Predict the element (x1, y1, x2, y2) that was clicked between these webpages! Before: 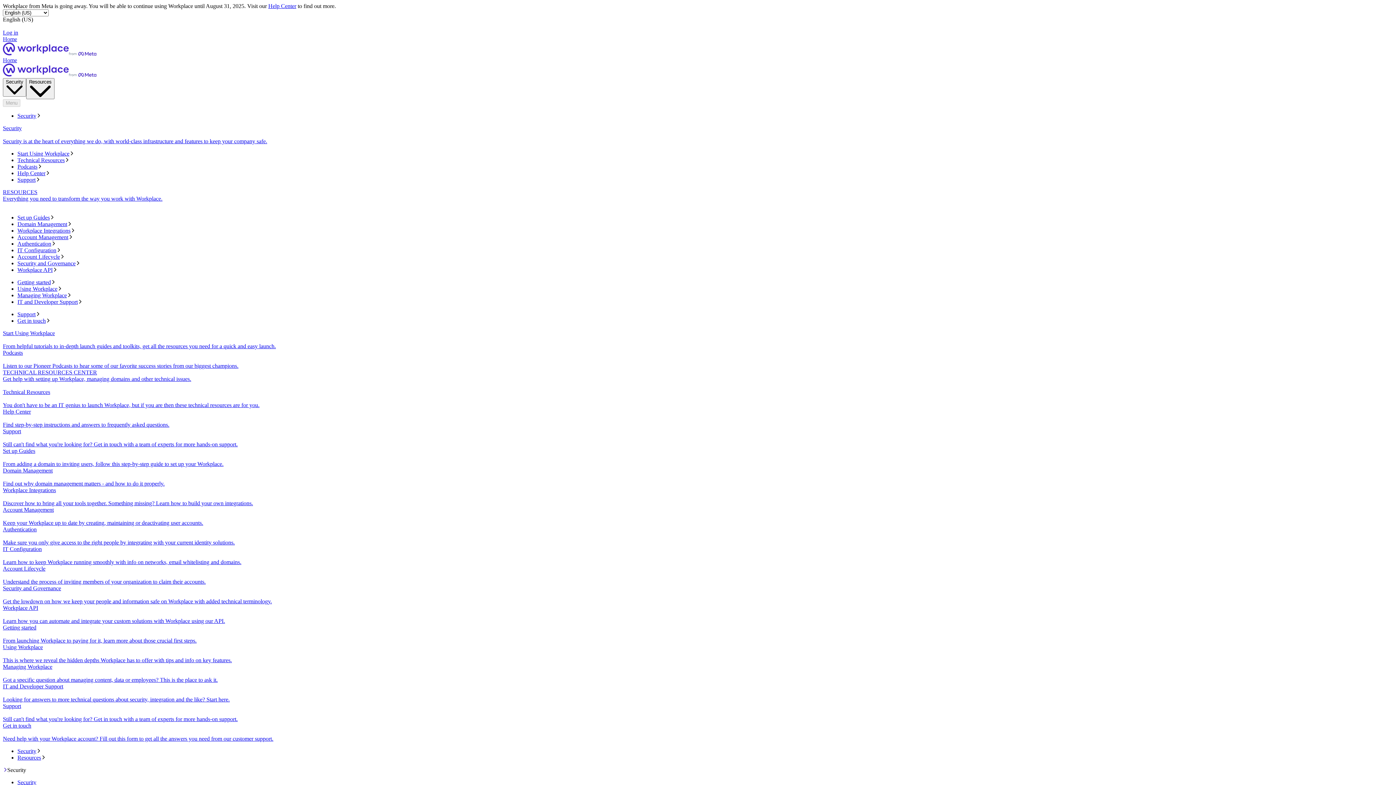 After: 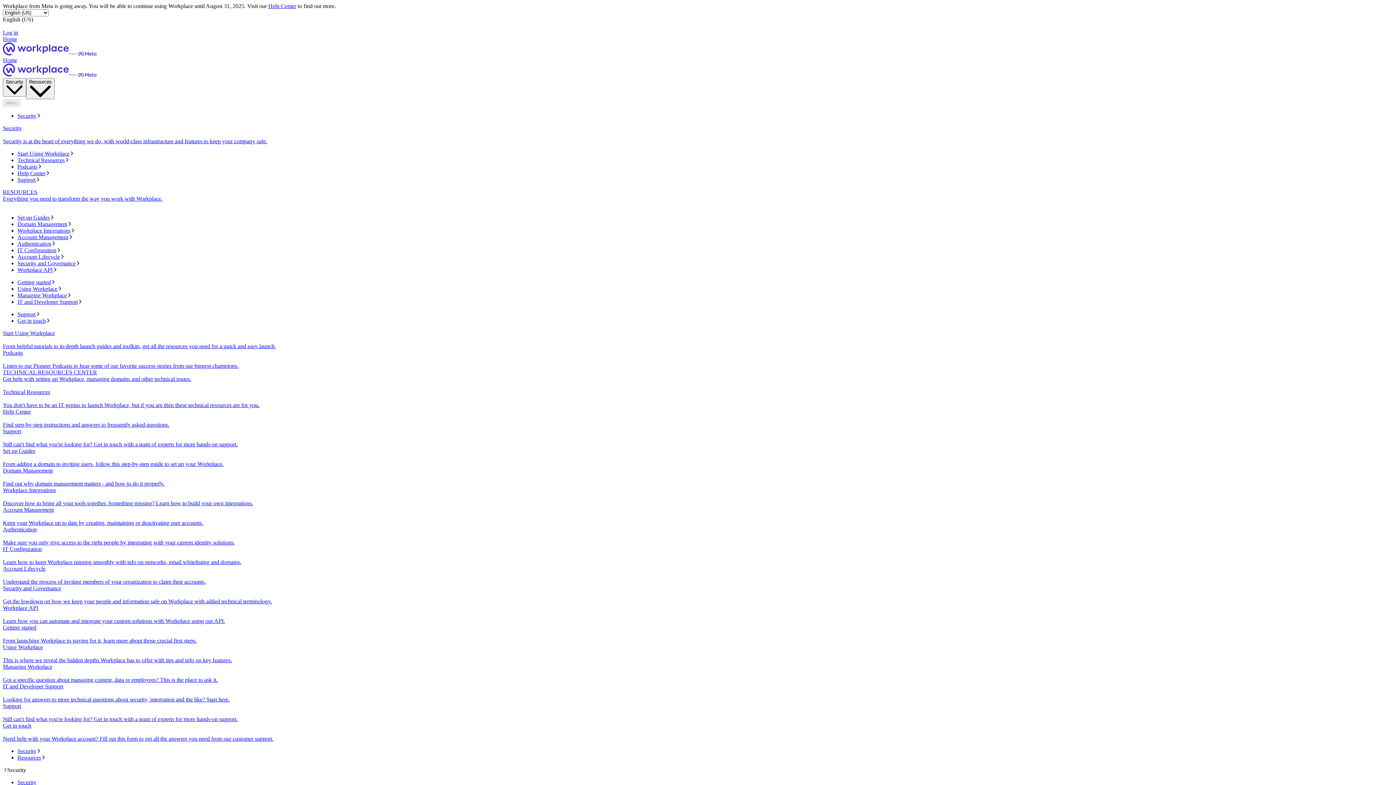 Action: bbox: (2, 369, 1393, 389) label: TECHNICAL RESOURCES CENTER
Get help with setting up Workplace, managing domains and other technical issues.